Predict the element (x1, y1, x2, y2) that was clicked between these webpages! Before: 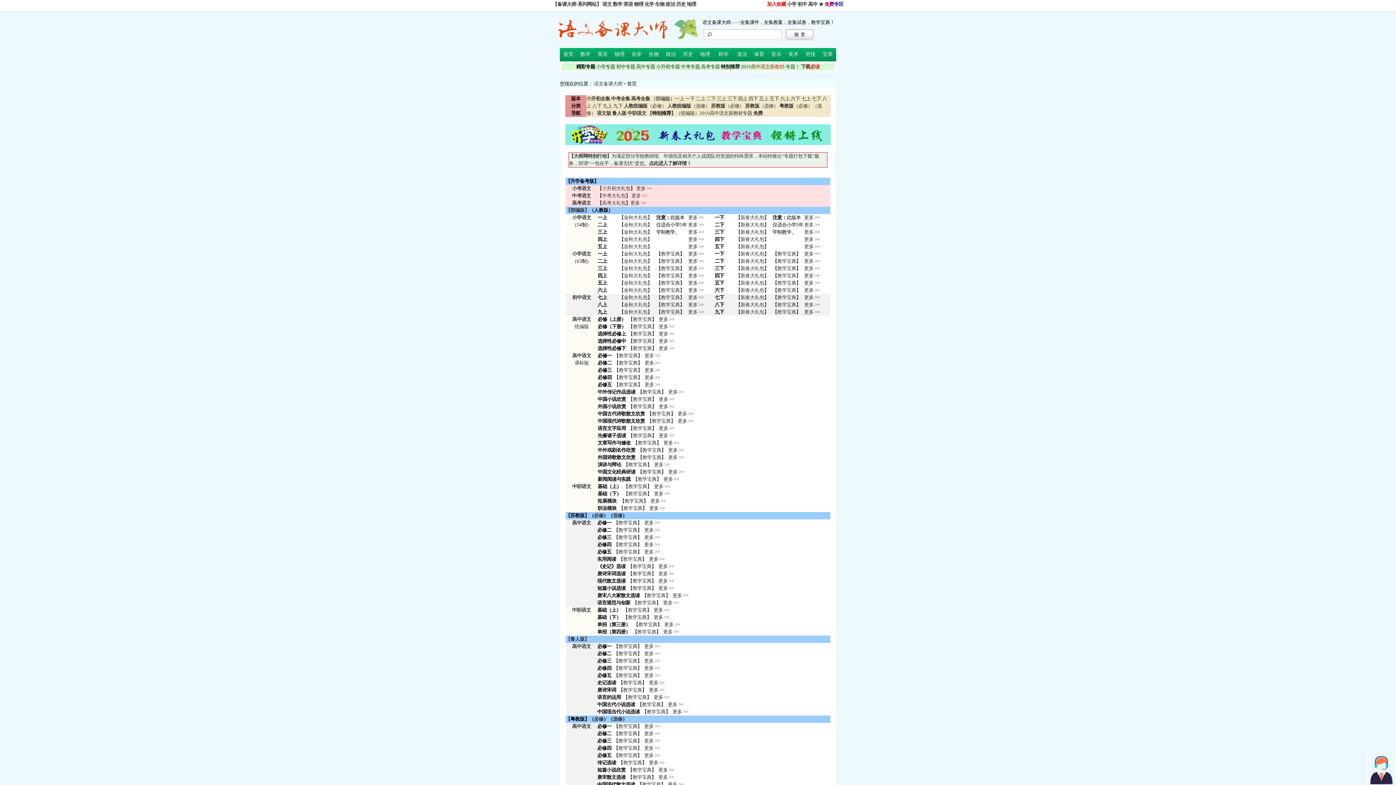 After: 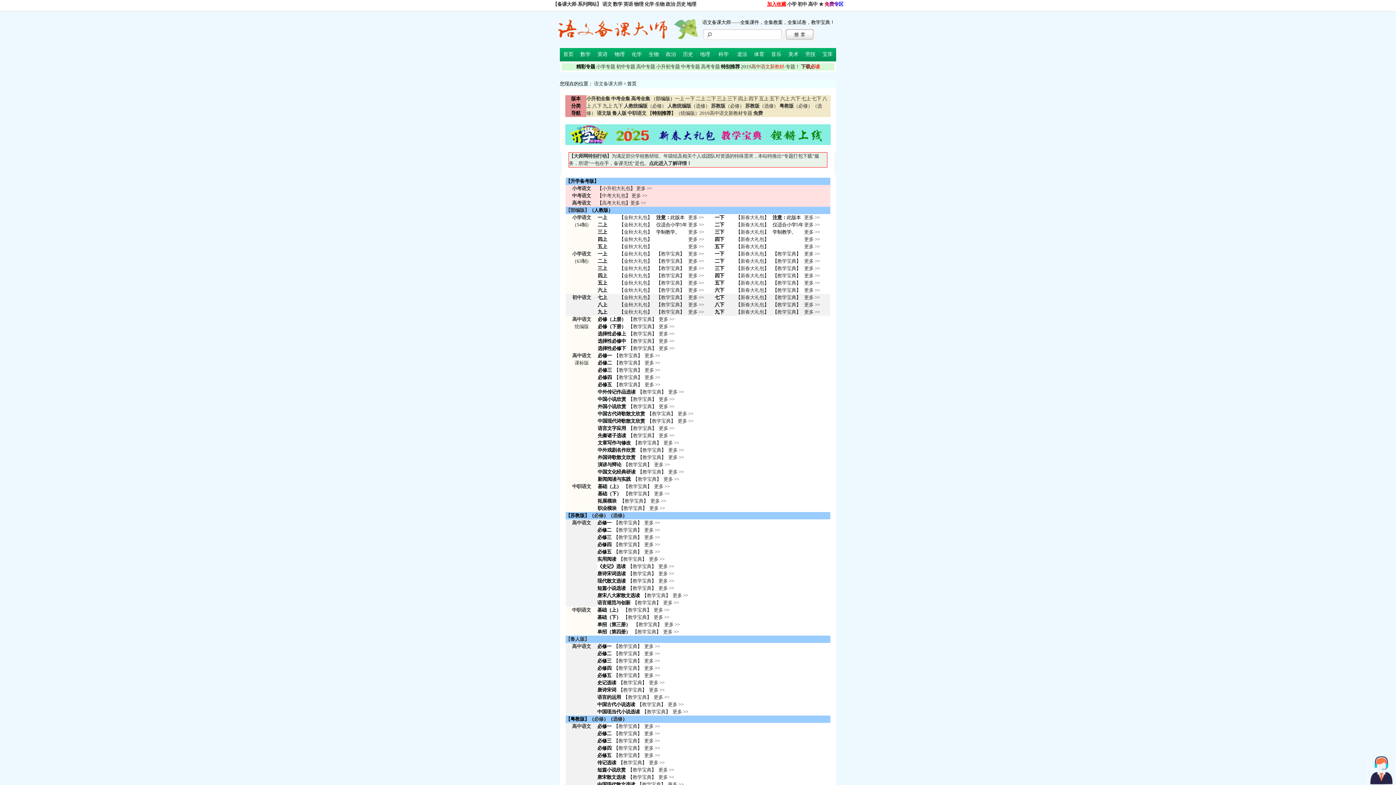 Action: label: 加入收藏 bbox: (767, 1, 786, 6)